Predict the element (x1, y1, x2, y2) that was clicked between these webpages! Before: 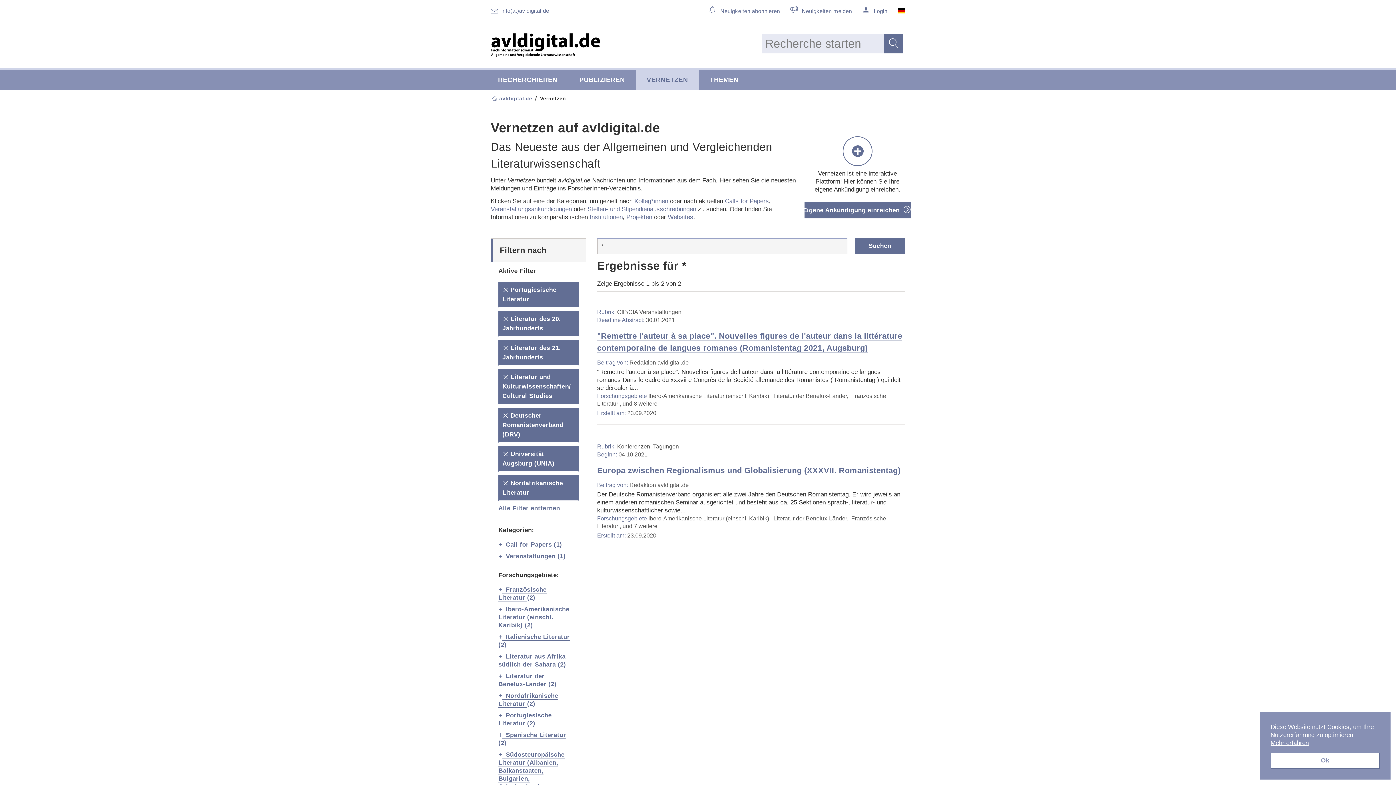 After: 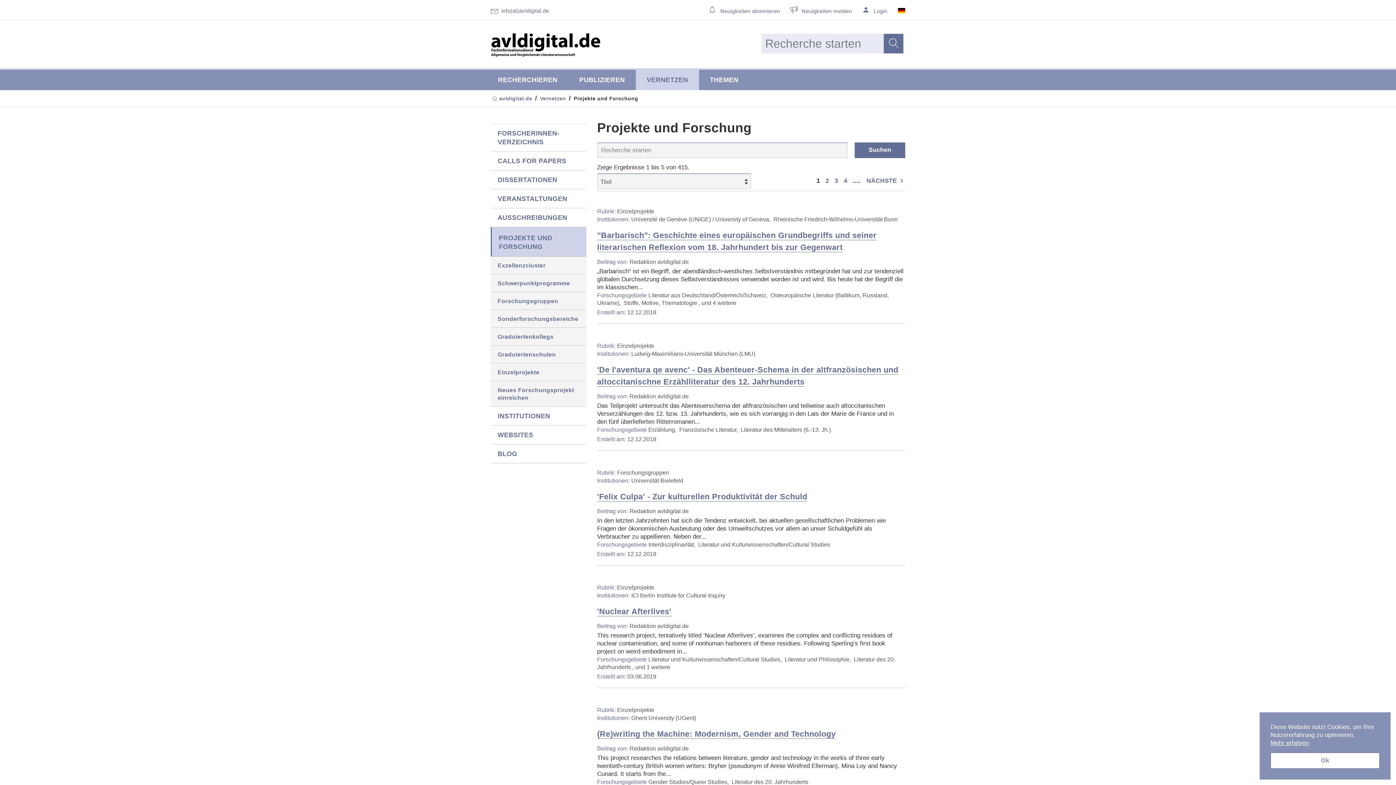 Action: bbox: (626, 213, 652, 220) label: Projekten